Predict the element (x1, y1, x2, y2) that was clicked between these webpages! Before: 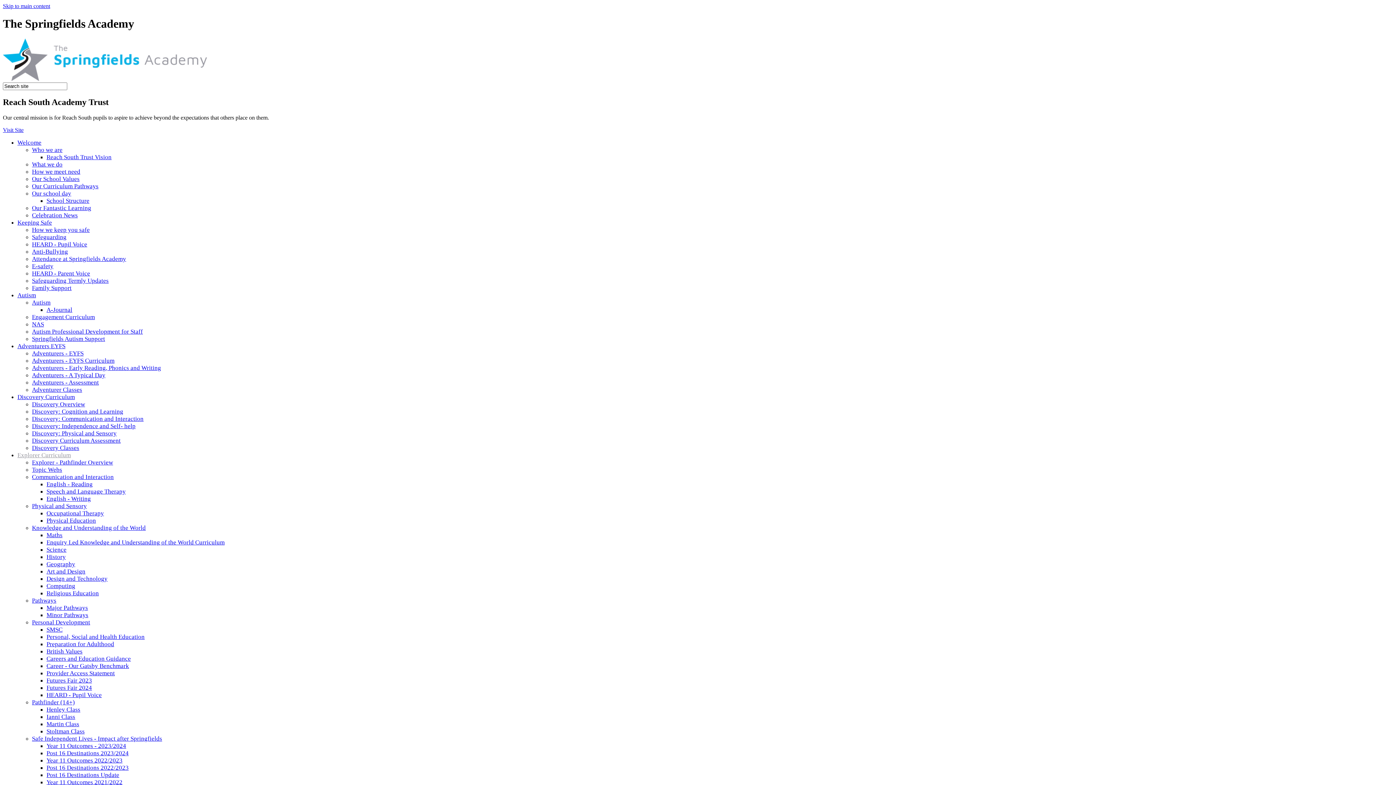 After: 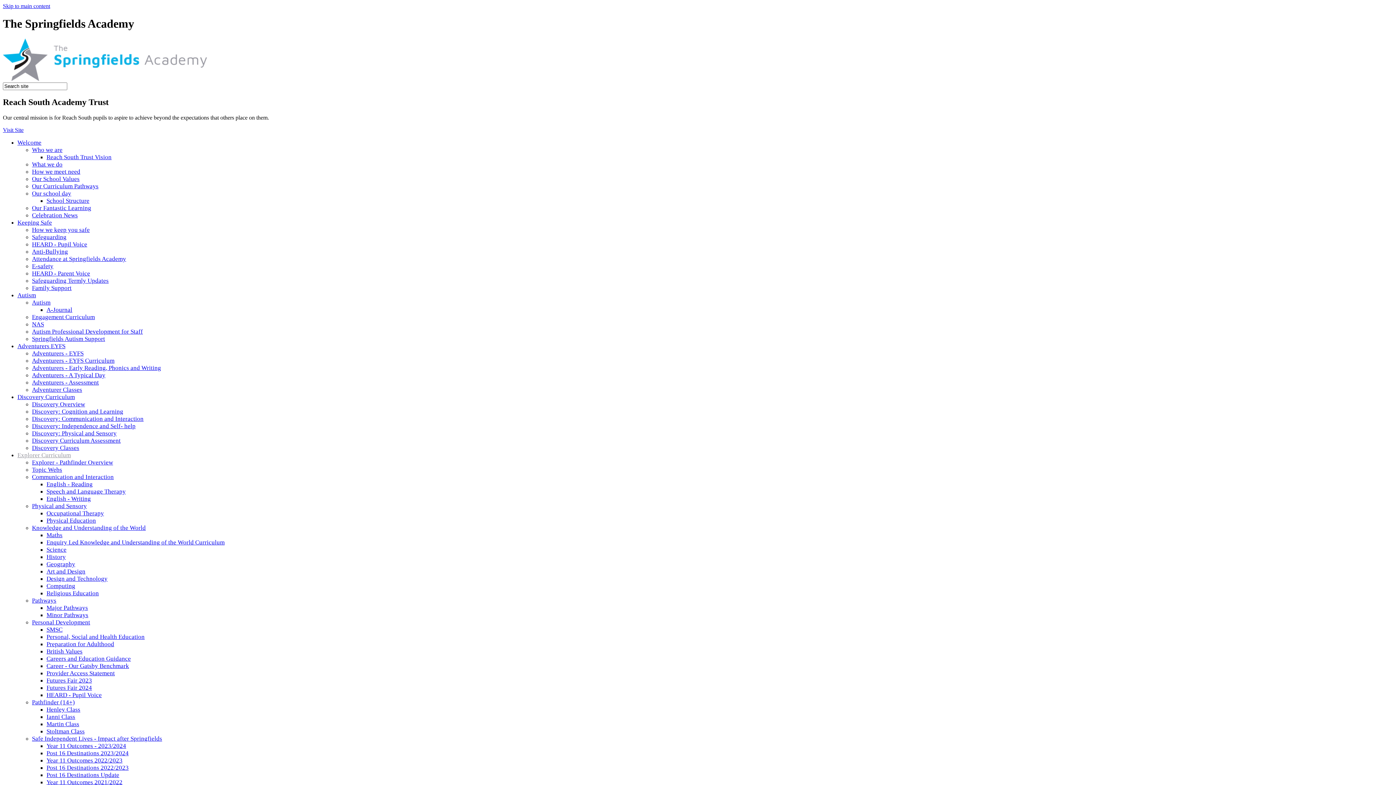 Action: label: Futures Fair 2023 bbox: (46, 677, 92, 684)